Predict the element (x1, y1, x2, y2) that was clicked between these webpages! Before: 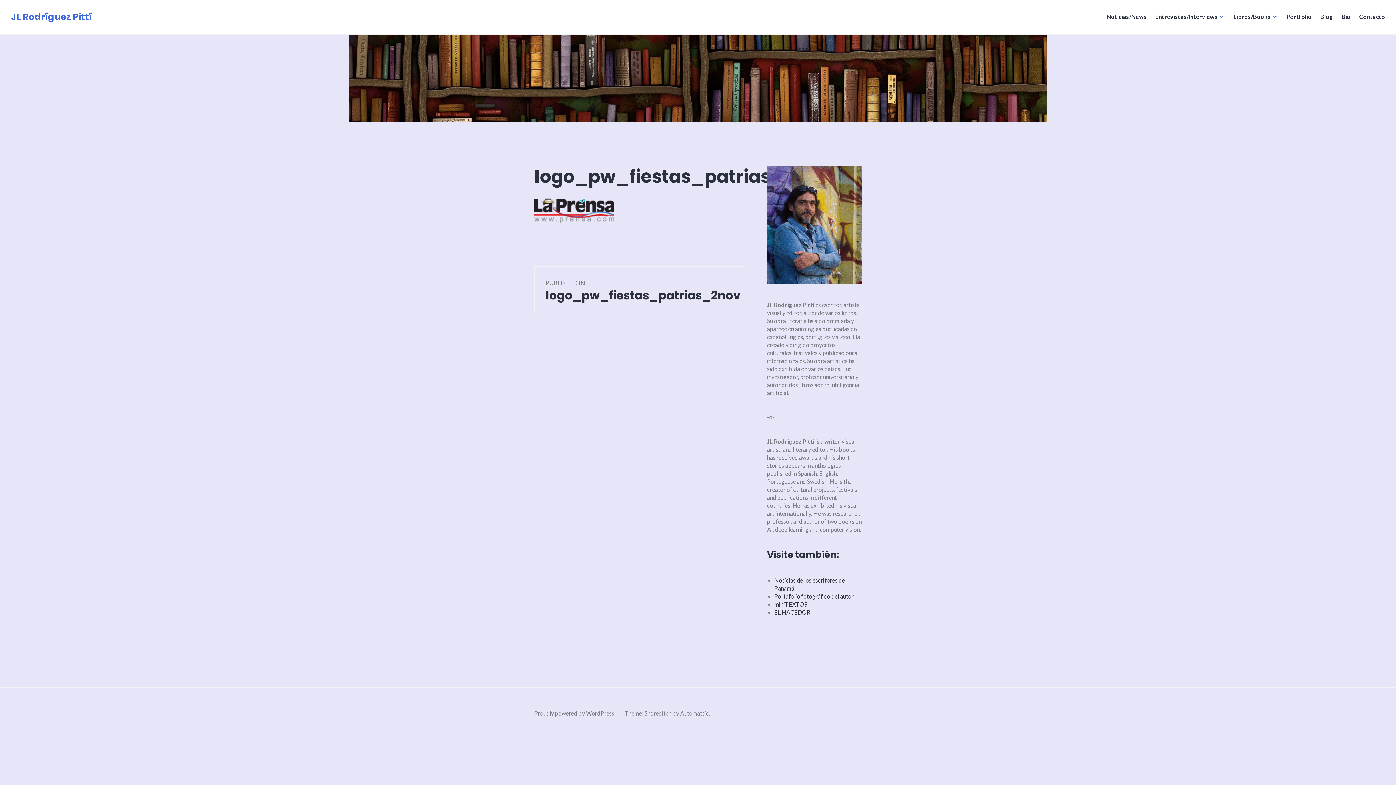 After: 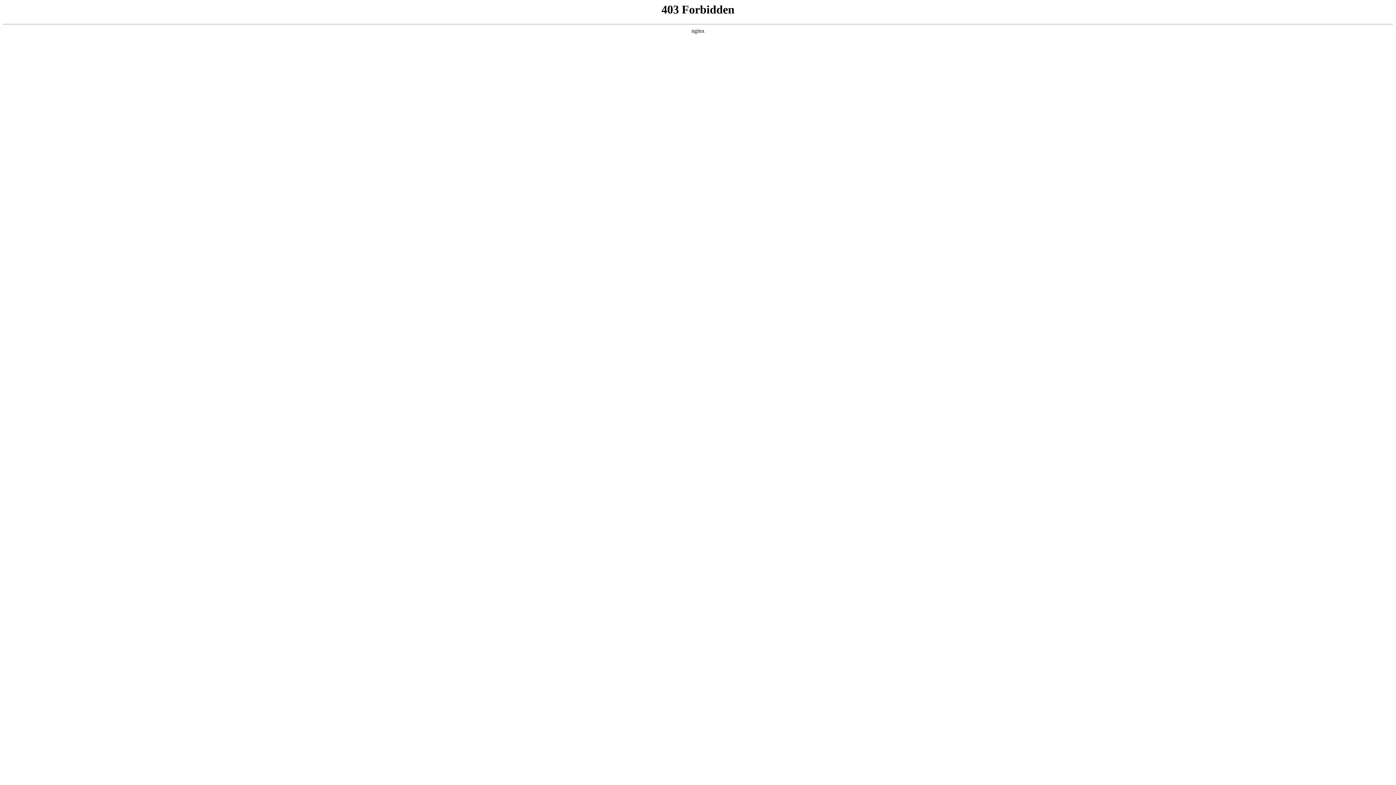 Action: bbox: (534, 710, 614, 716) label: Proudly powered by WordPress